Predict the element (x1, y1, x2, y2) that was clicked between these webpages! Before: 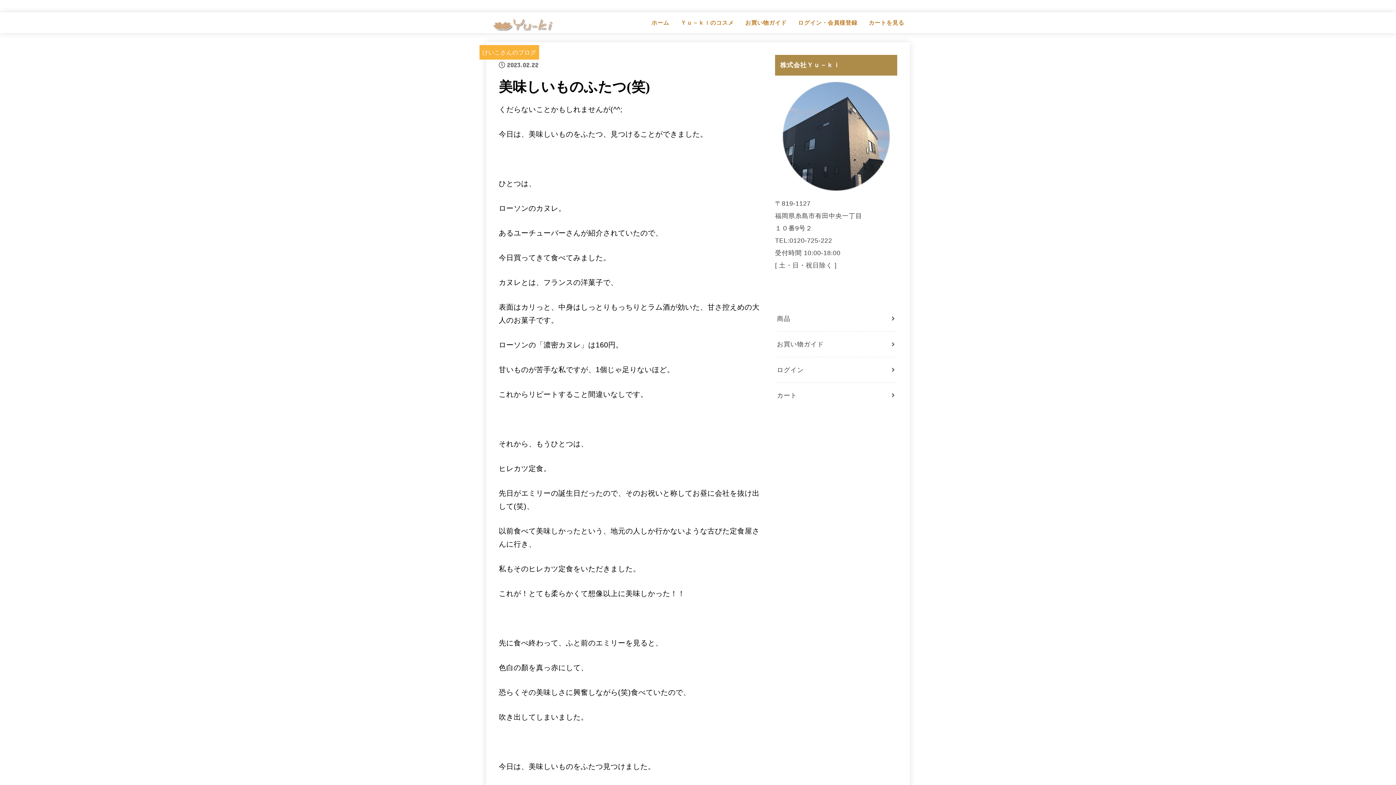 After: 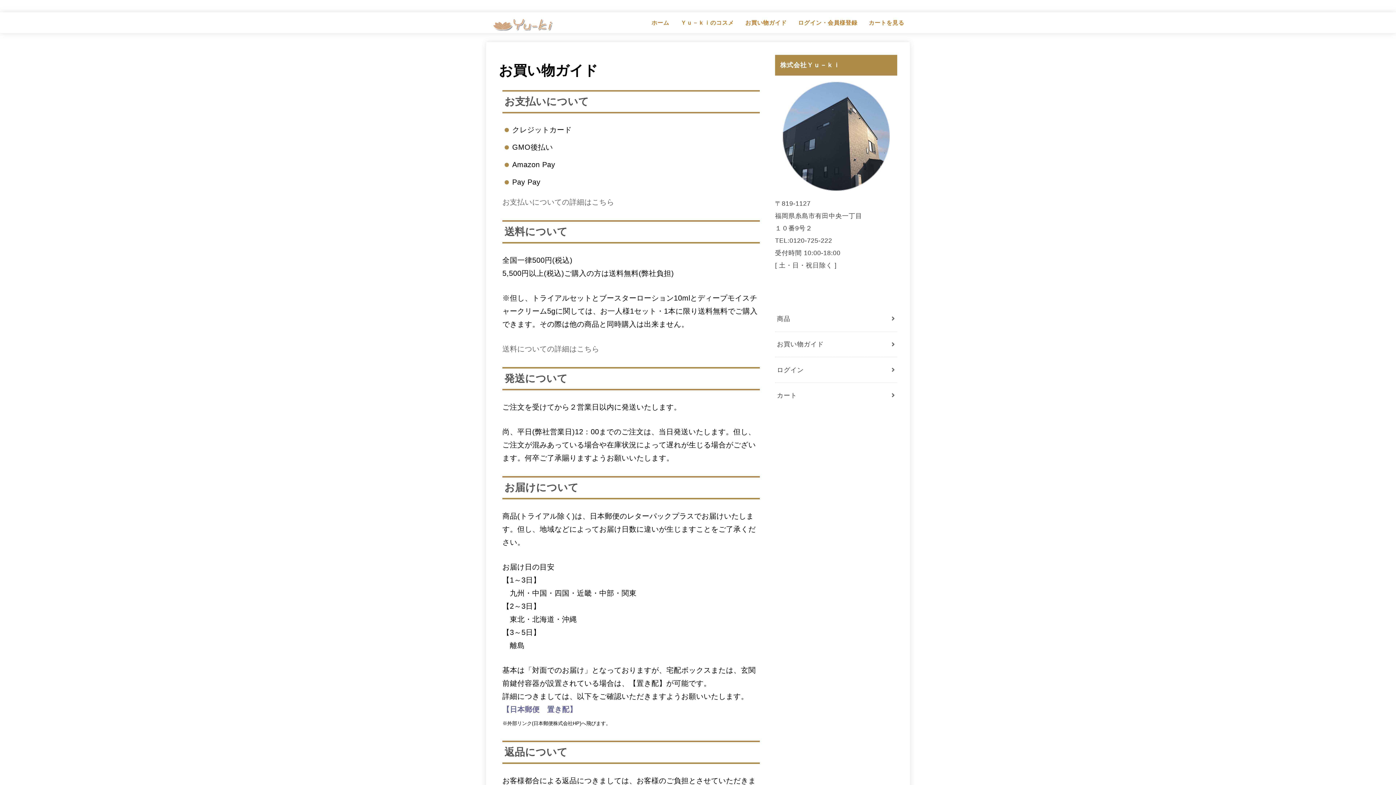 Action: label: お買い物ガイド bbox: (739, 12, 792, 32)